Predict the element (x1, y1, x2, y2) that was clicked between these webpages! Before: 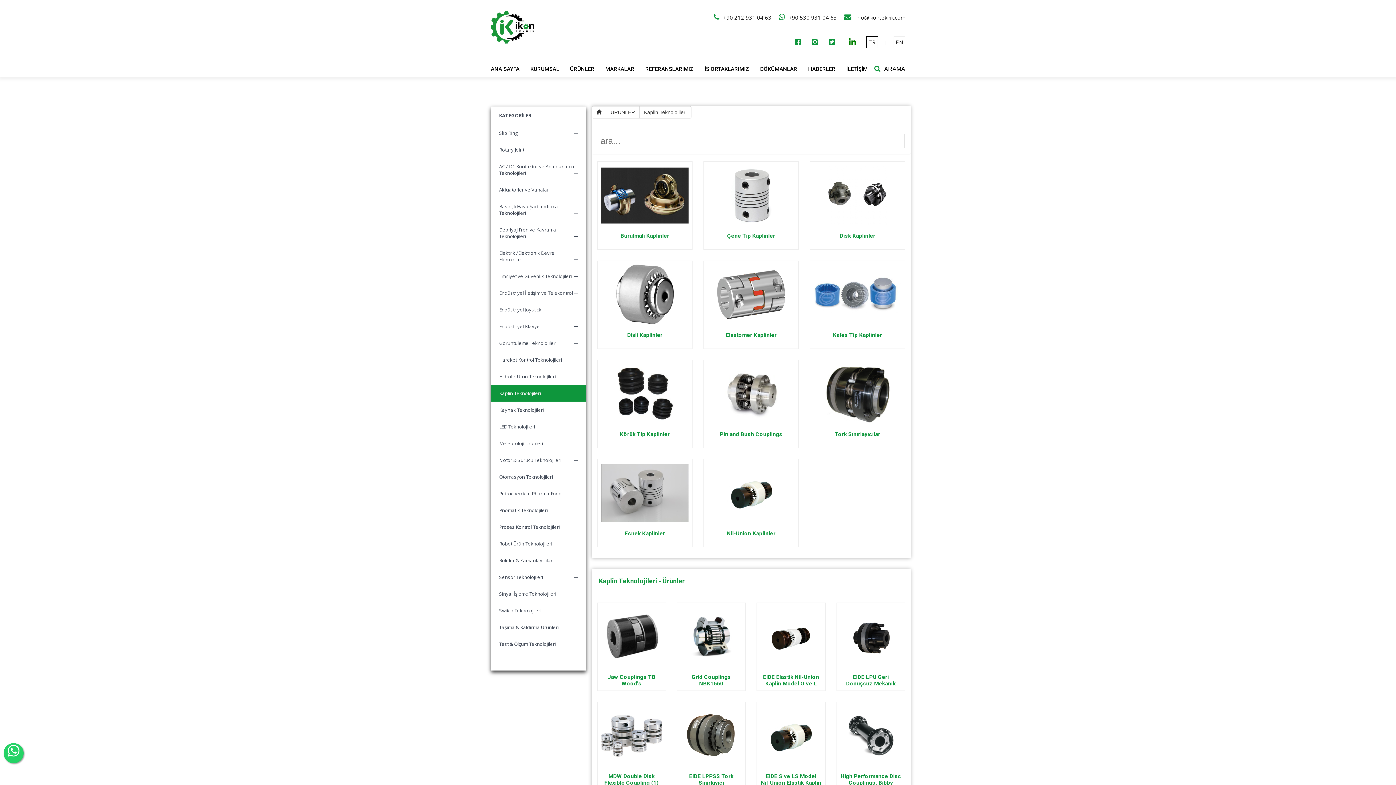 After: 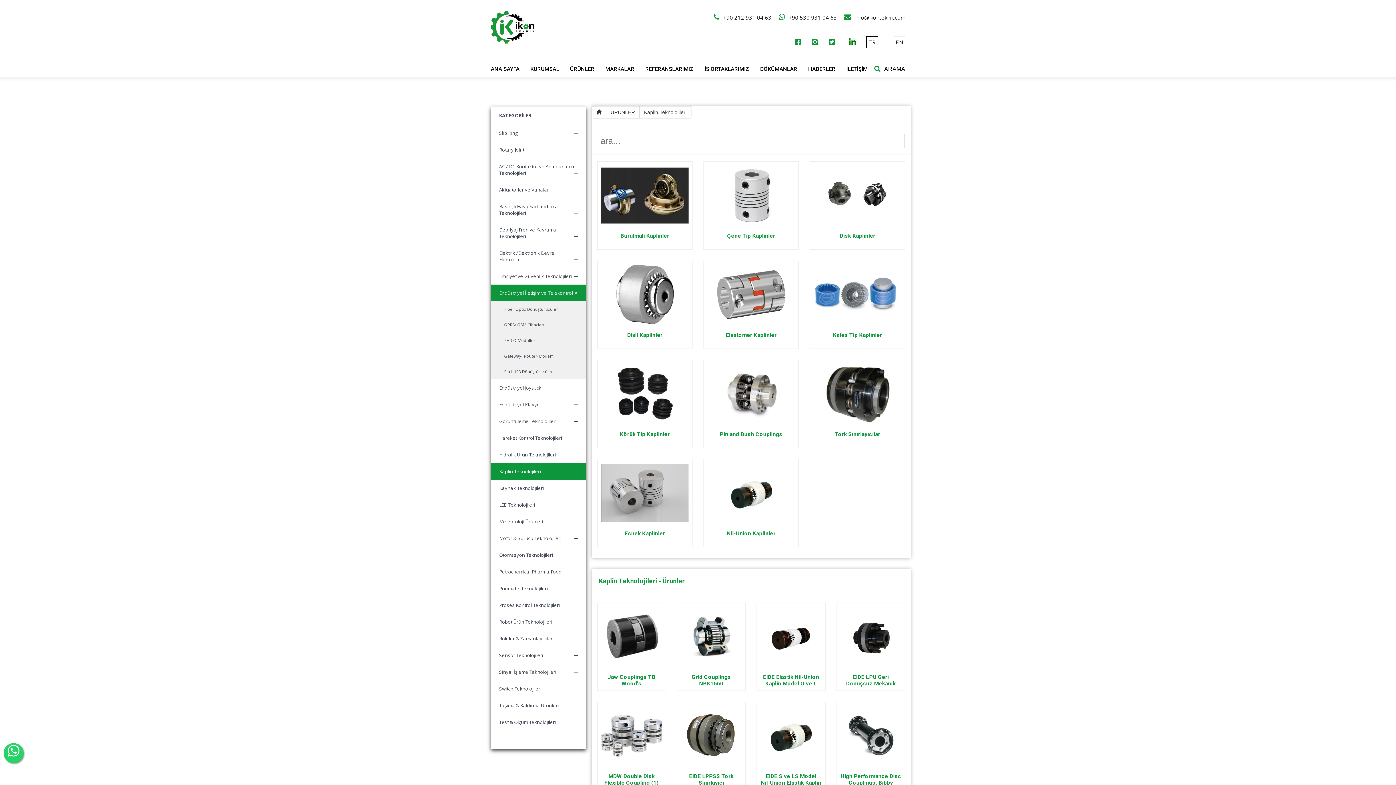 Action: label: Endüstriyel İletişim ve Telekontrol
+ bbox: (491, 284, 586, 301)